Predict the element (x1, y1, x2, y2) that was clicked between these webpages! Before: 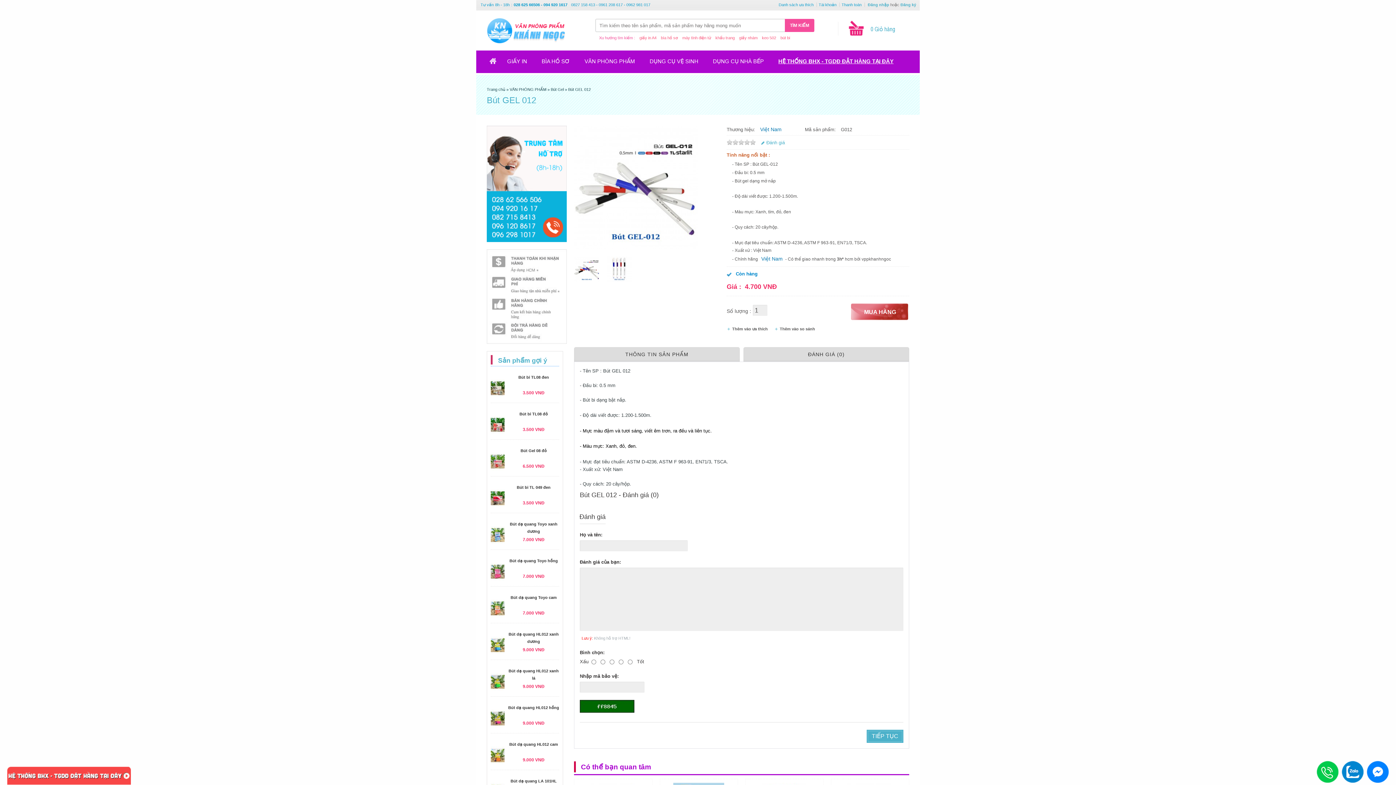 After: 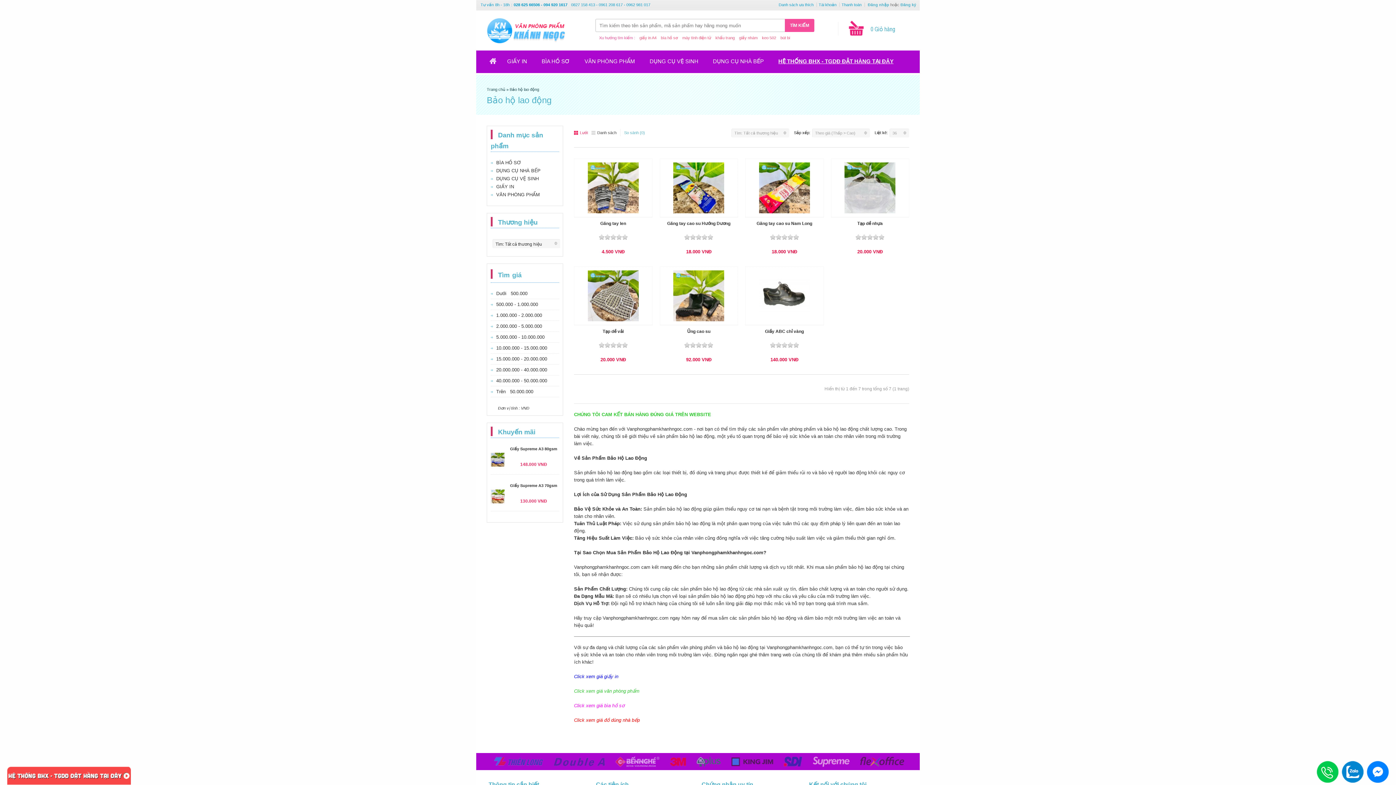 Action: label: khẩu trang bbox: (715, 35, 734, 40)